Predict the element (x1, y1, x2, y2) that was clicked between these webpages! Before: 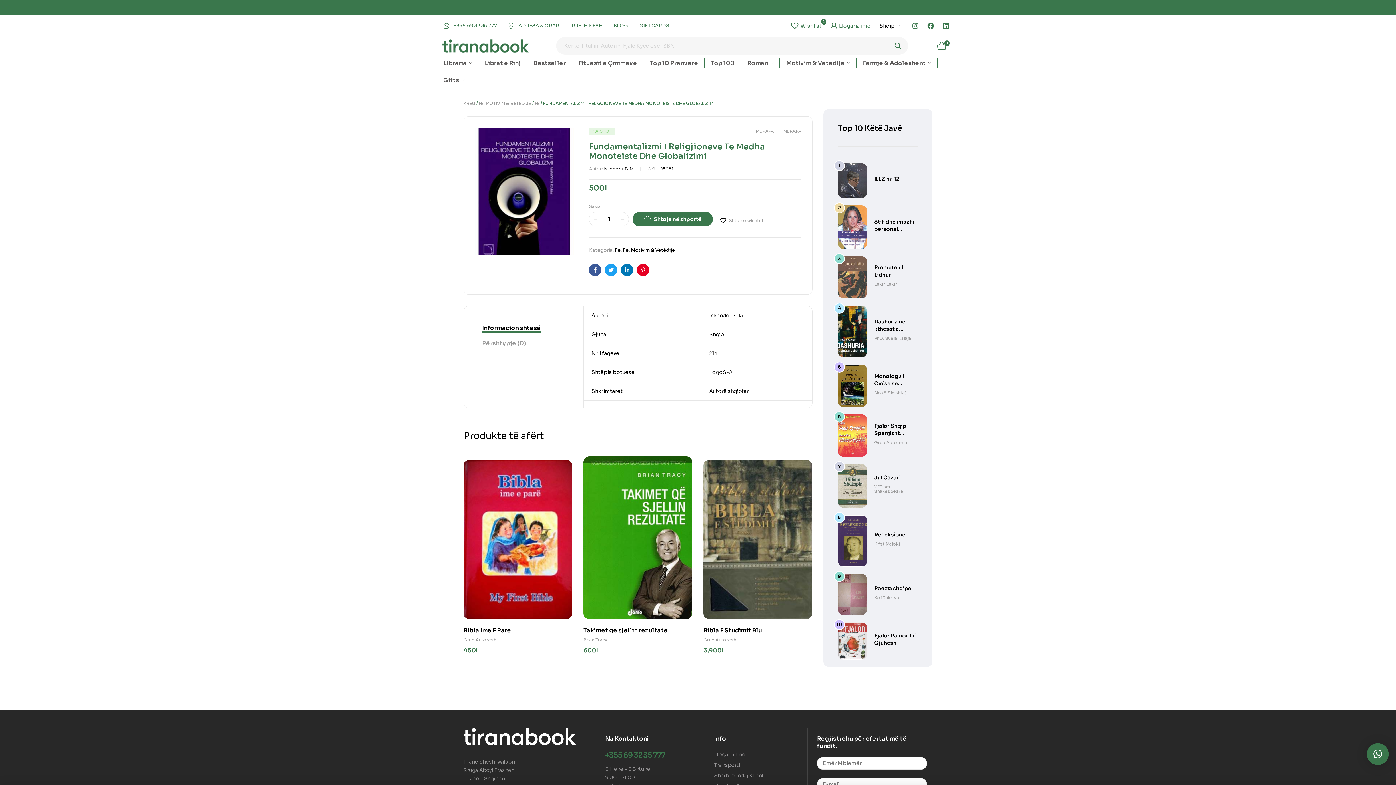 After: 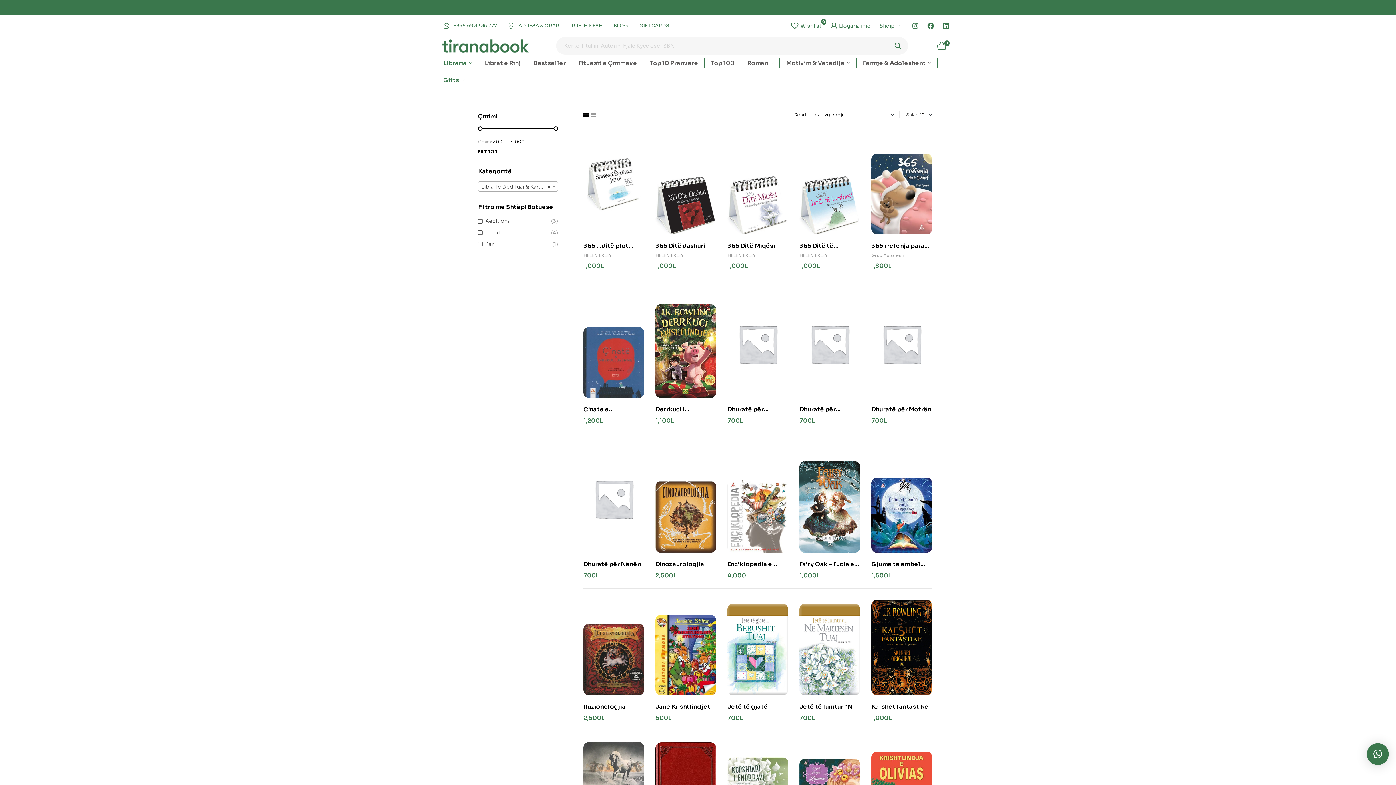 Action: label: Gifts bbox: (438, 75, 470, 85)